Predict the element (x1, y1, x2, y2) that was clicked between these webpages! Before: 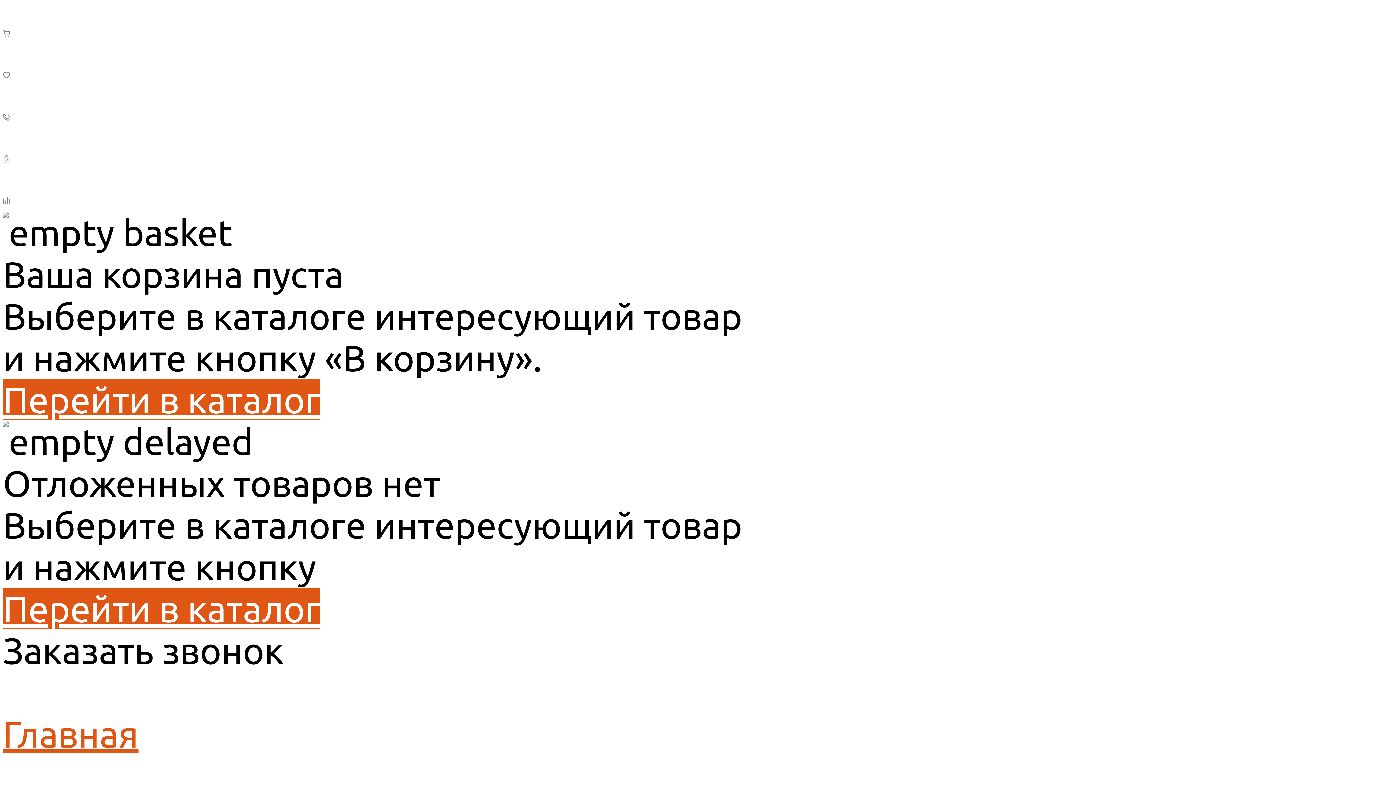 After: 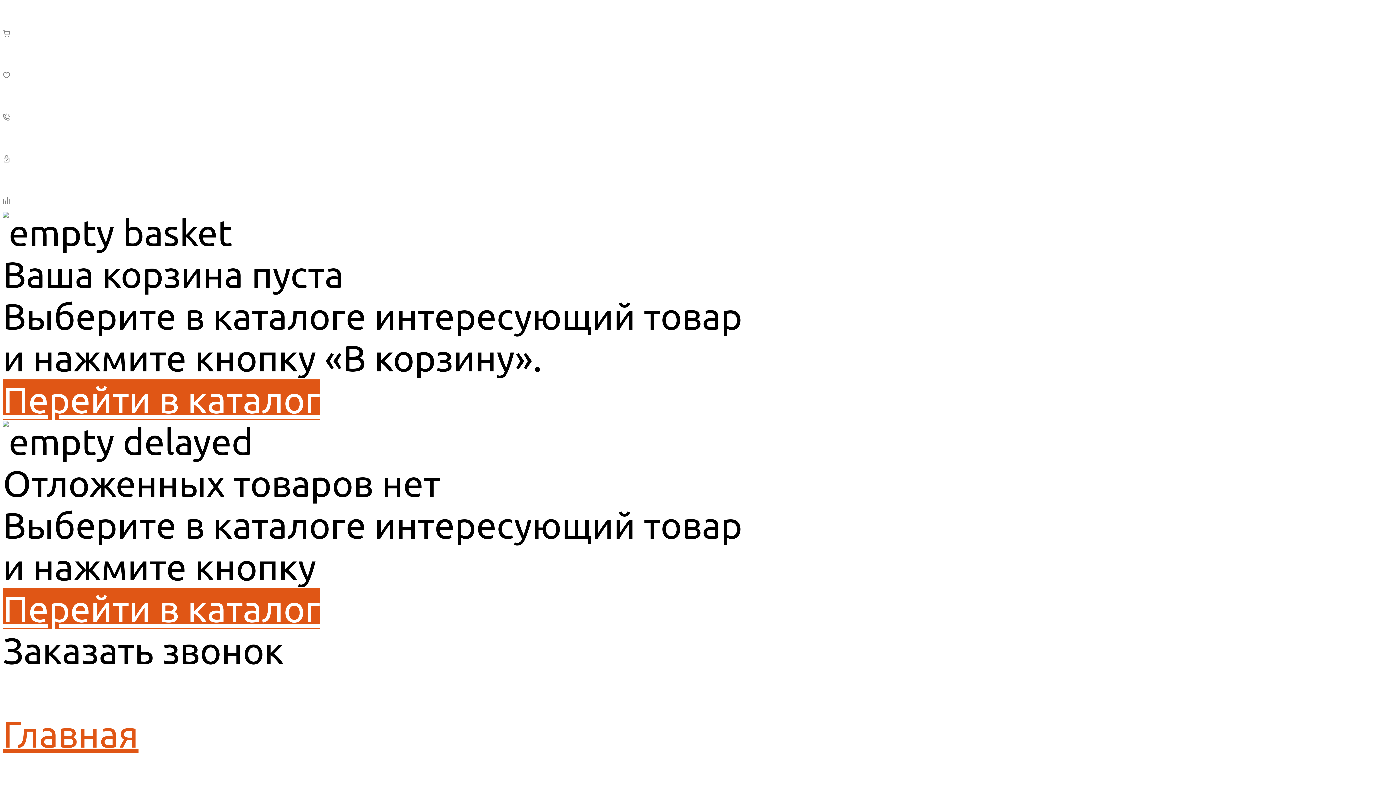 Action: label: Перейти в каталог bbox: (2, 588, 320, 629)